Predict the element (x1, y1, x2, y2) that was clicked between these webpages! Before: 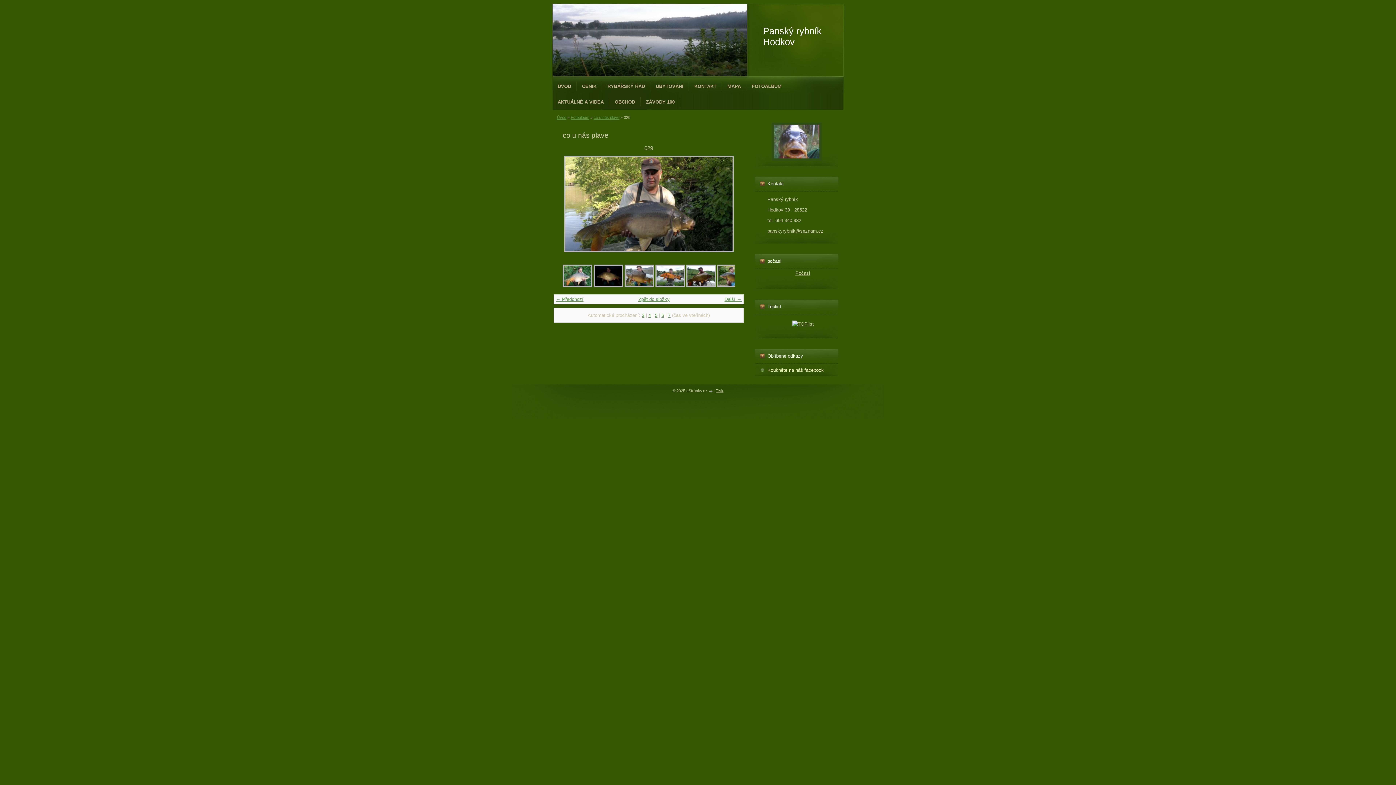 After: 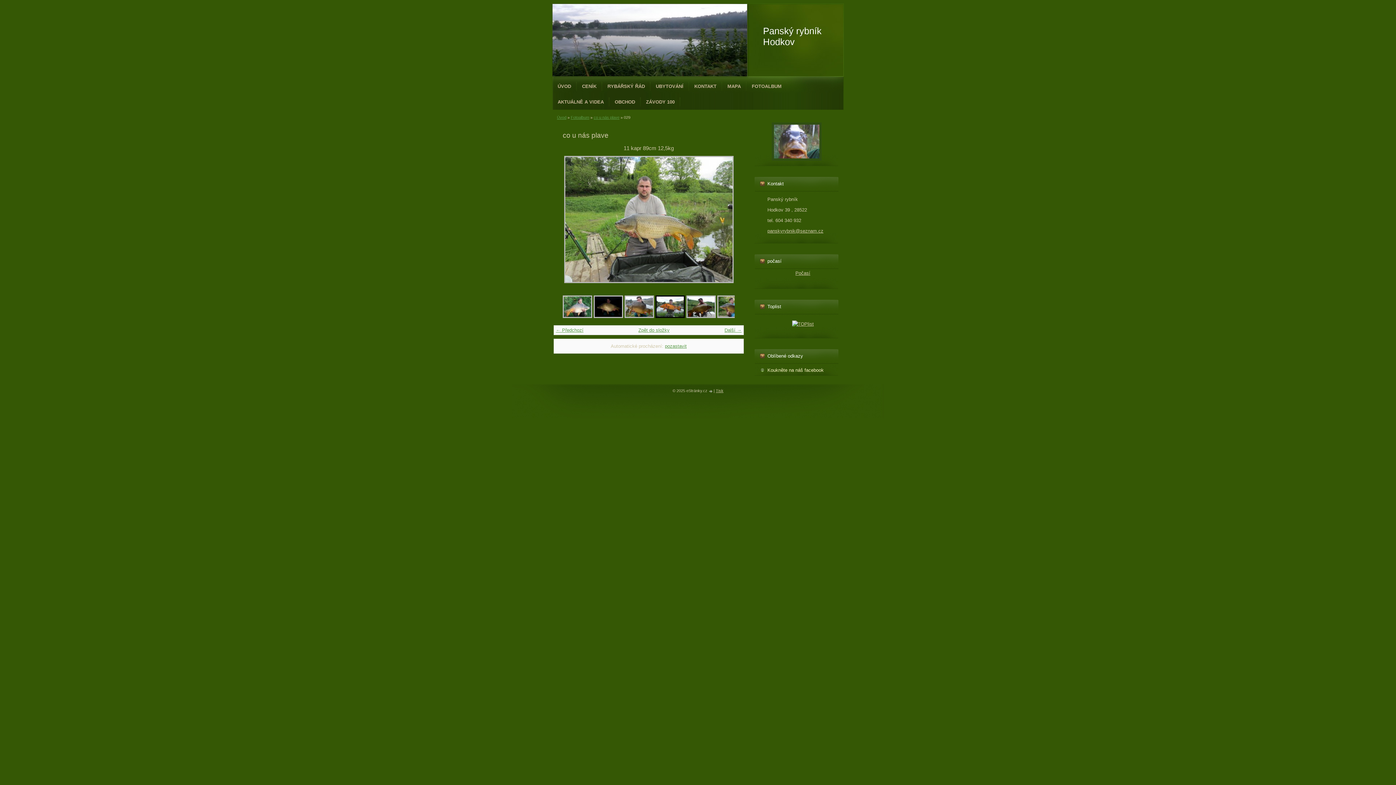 Action: label: 7 bbox: (668, 312, 670, 318)